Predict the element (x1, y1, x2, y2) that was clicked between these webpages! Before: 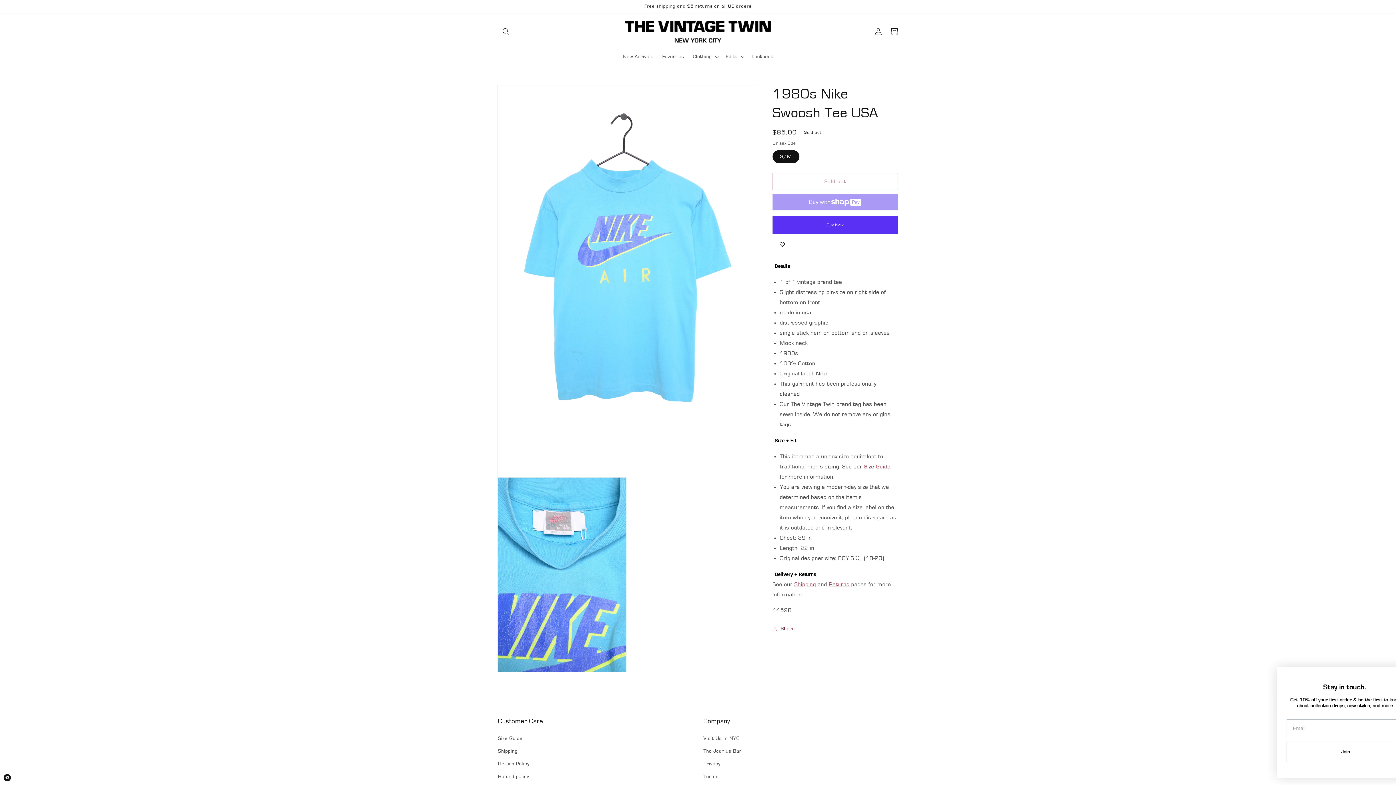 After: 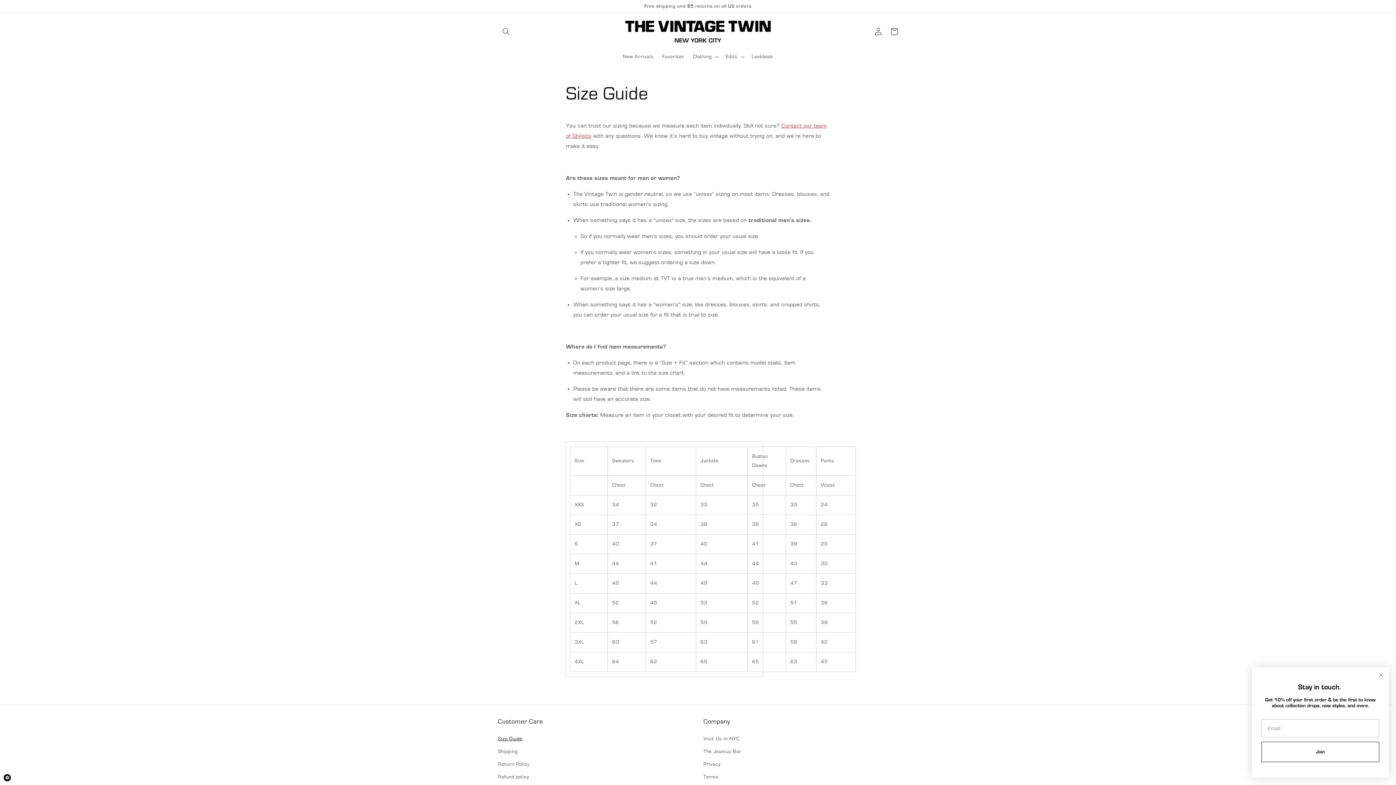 Action: bbox: (864, 464, 890, 469) label: Size Guide